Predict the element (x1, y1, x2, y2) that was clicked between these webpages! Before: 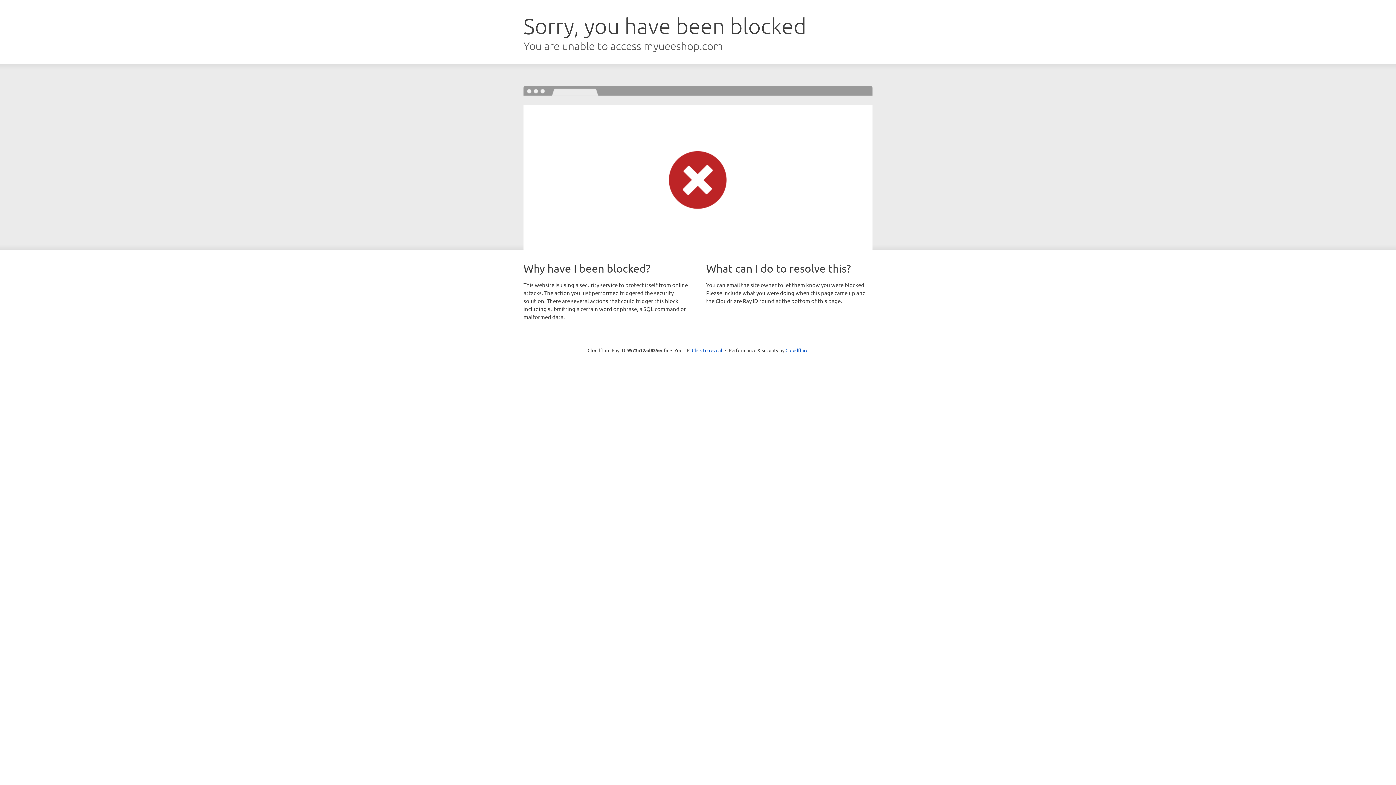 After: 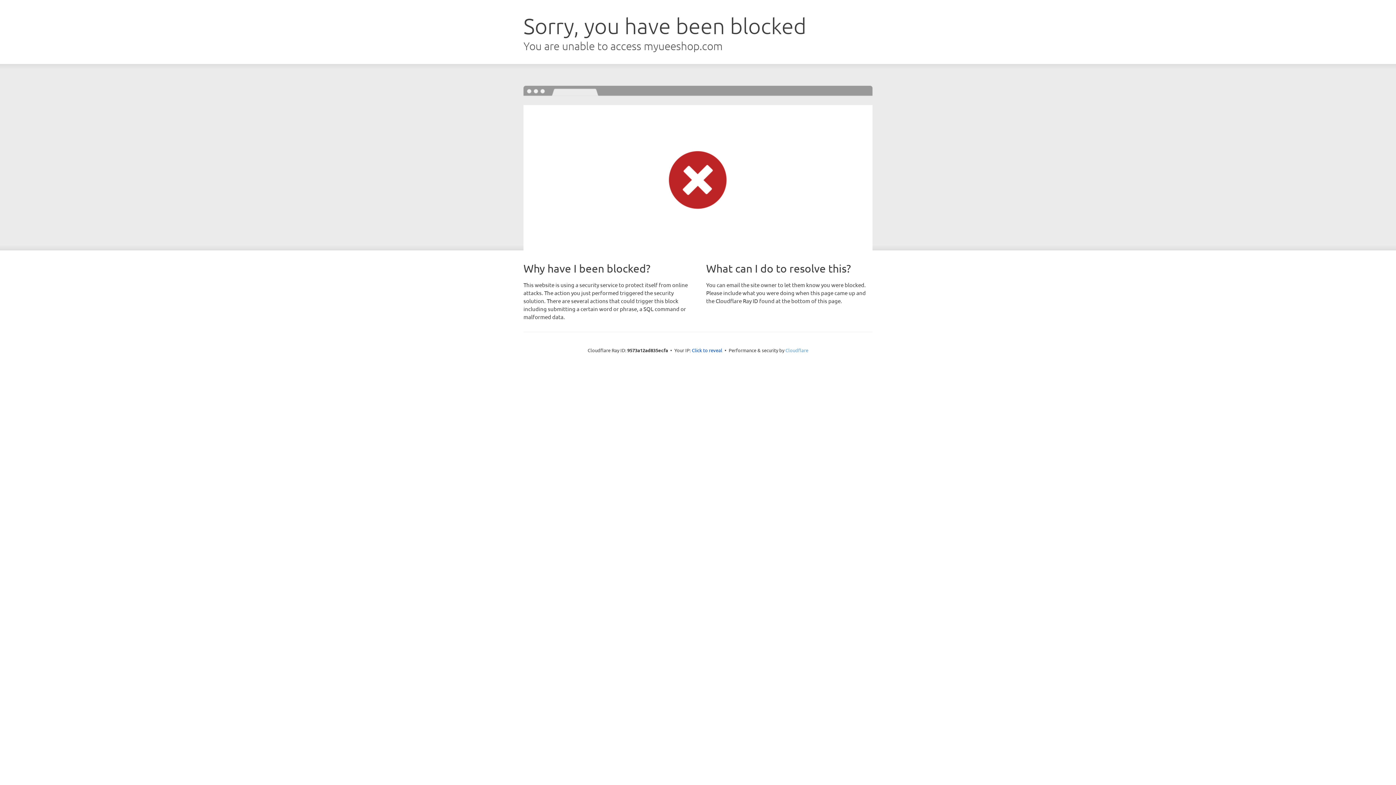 Action: label: Cloudflare bbox: (785, 347, 808, 353)